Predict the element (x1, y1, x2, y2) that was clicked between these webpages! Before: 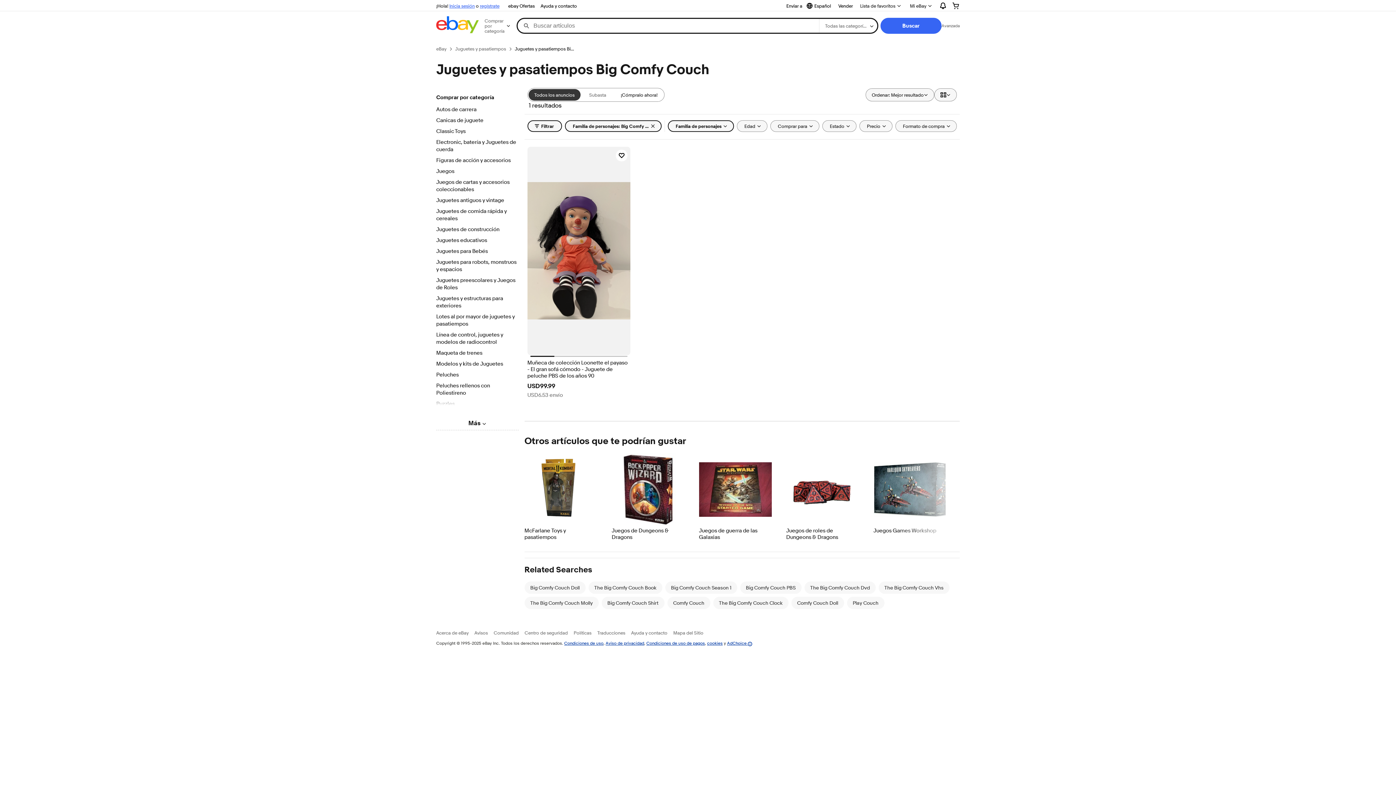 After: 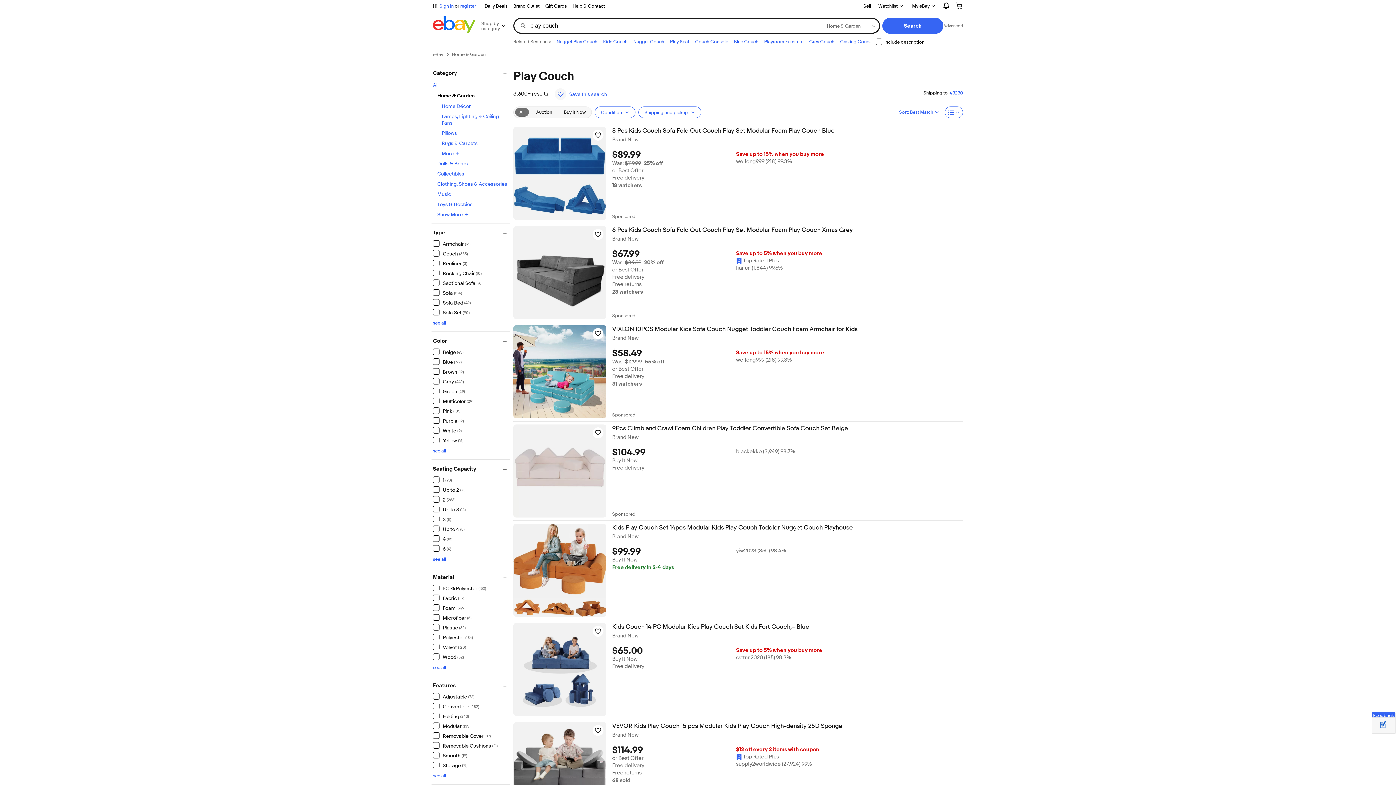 Action: bbox: (852, 600, 878, 606) label: Play Couch